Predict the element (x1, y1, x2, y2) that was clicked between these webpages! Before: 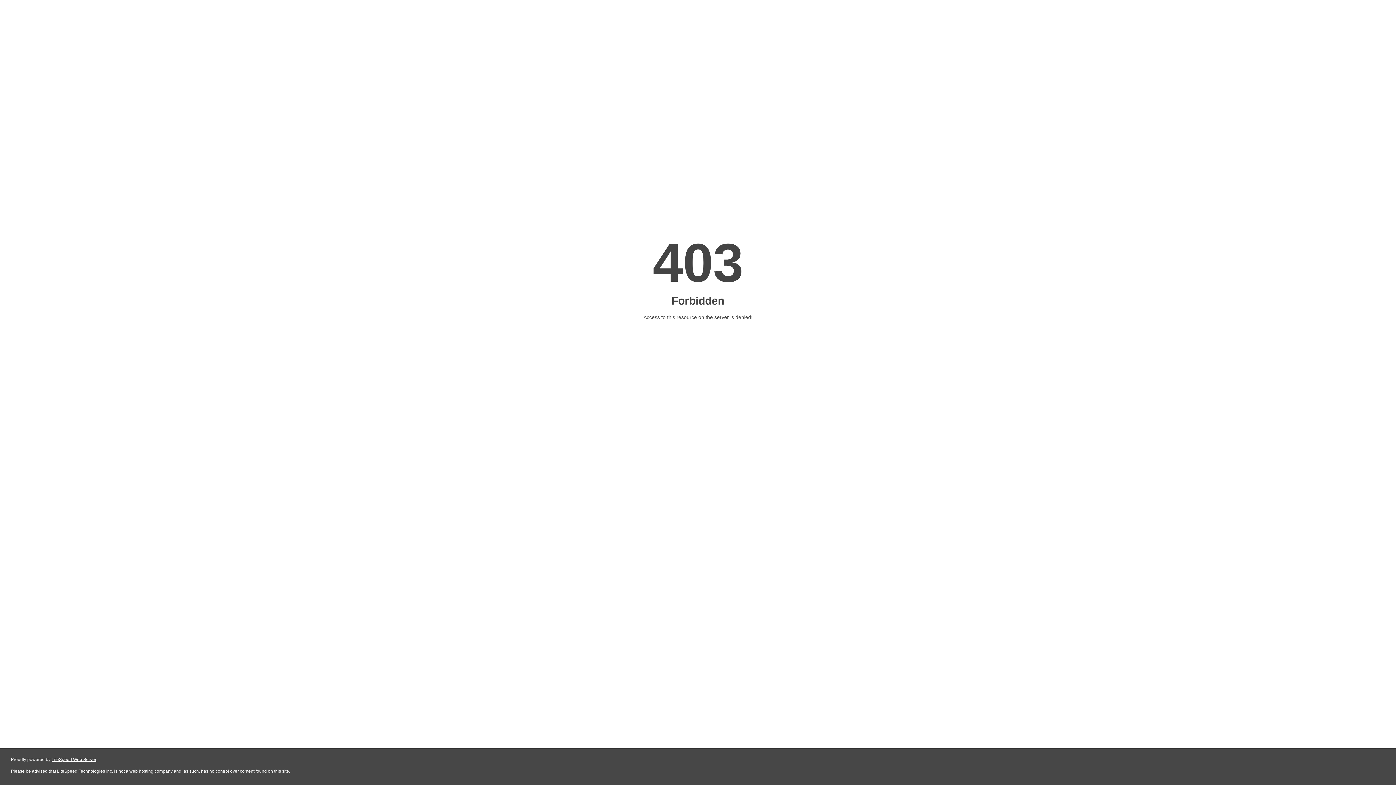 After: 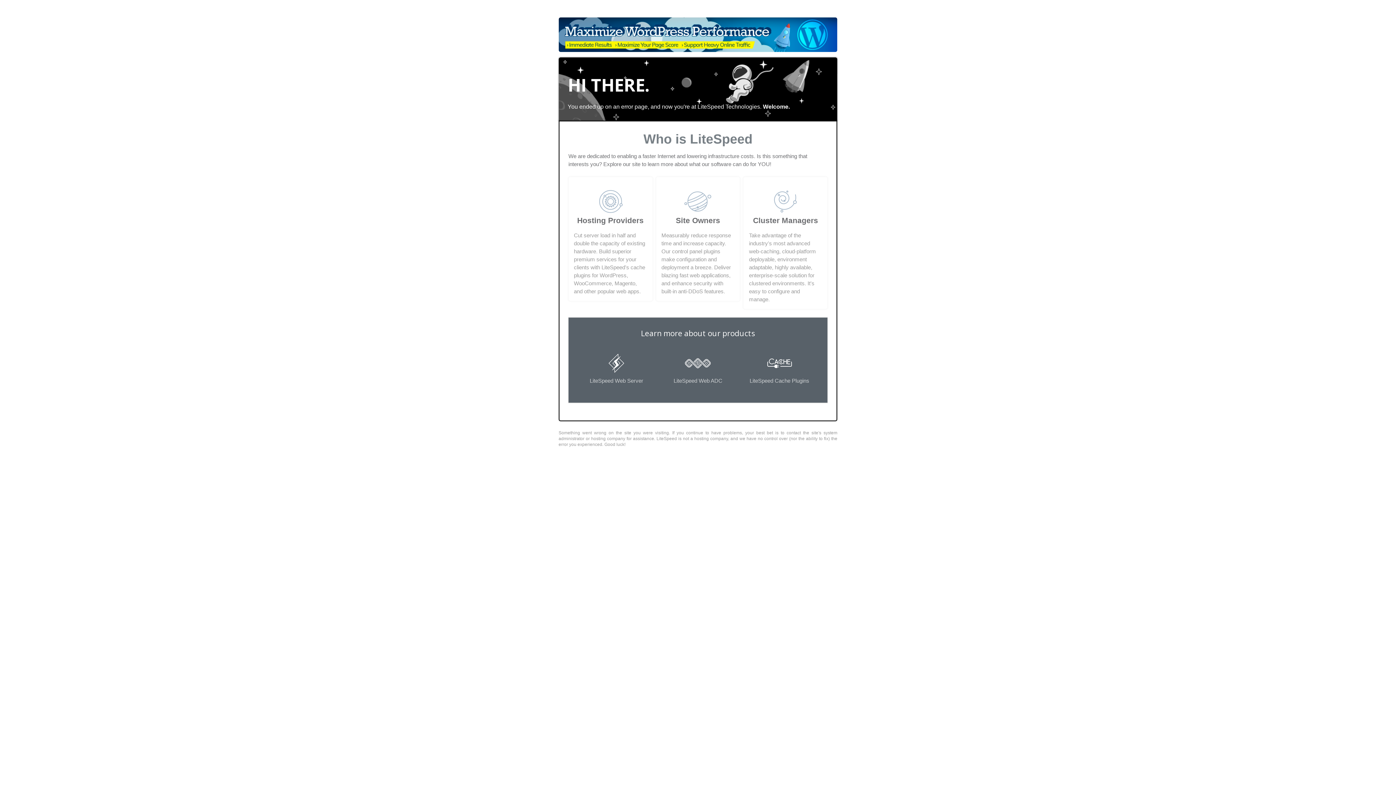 Action: label: LiteSpeed Web Server bbox: (51, 757, 96, 762)